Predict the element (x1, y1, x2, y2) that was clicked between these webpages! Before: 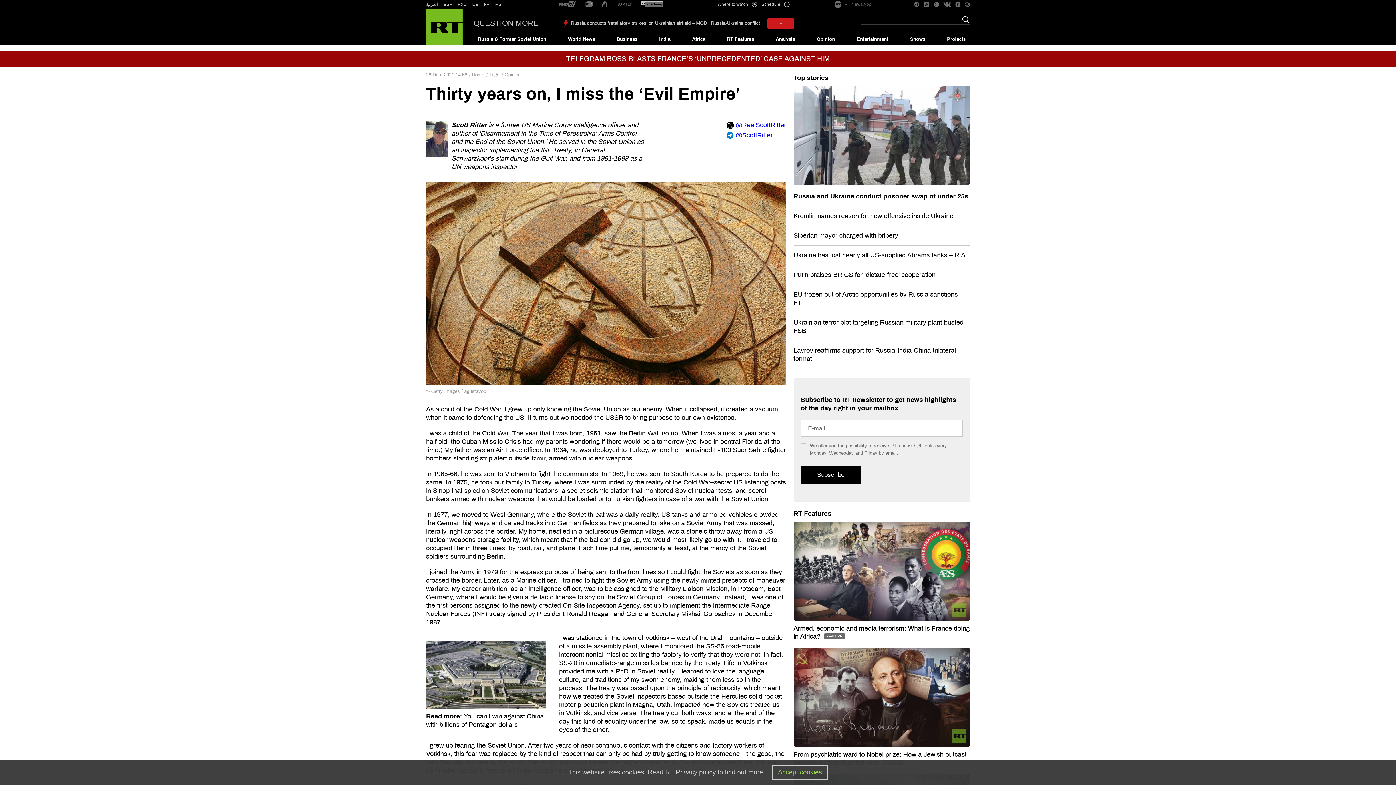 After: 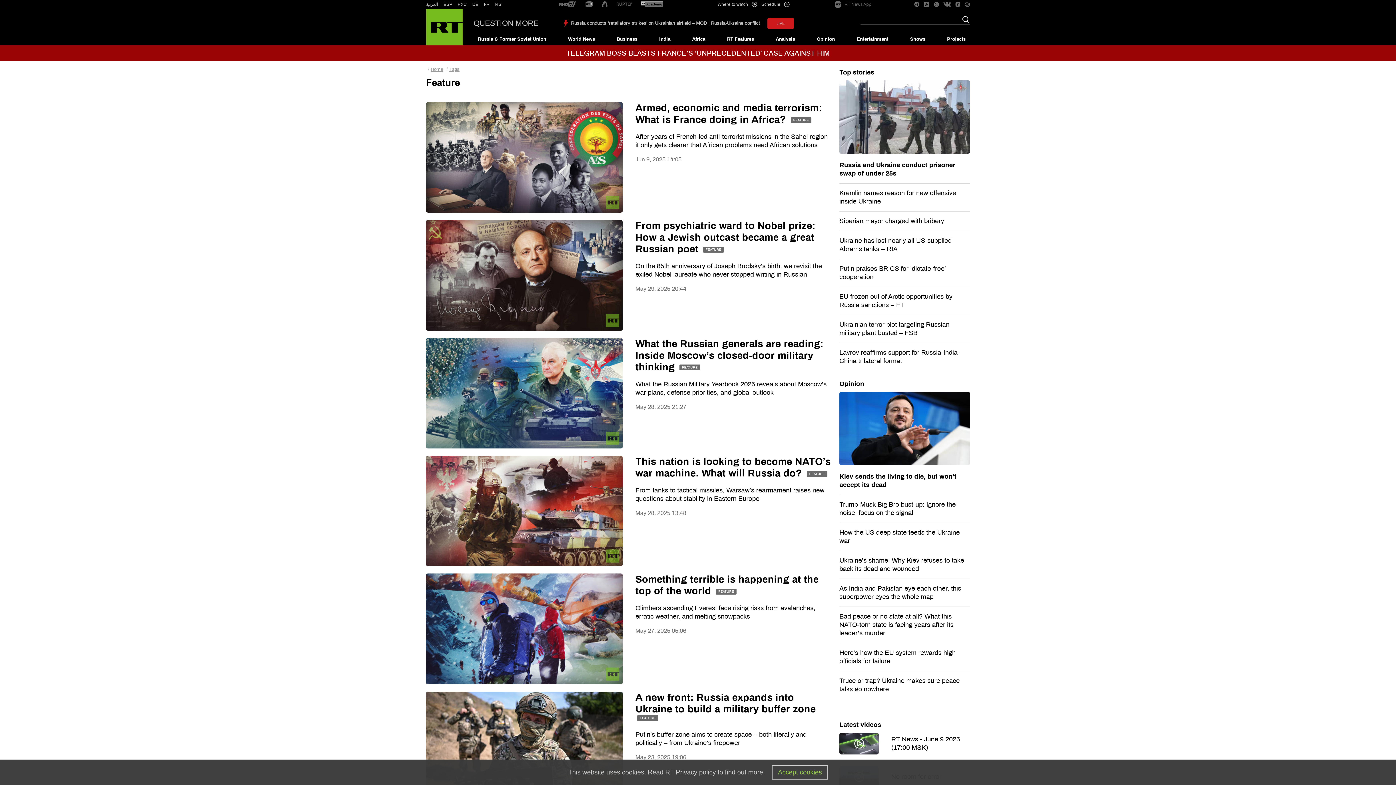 Action: label: RT Features bbox: (793, 509, 831, 518)